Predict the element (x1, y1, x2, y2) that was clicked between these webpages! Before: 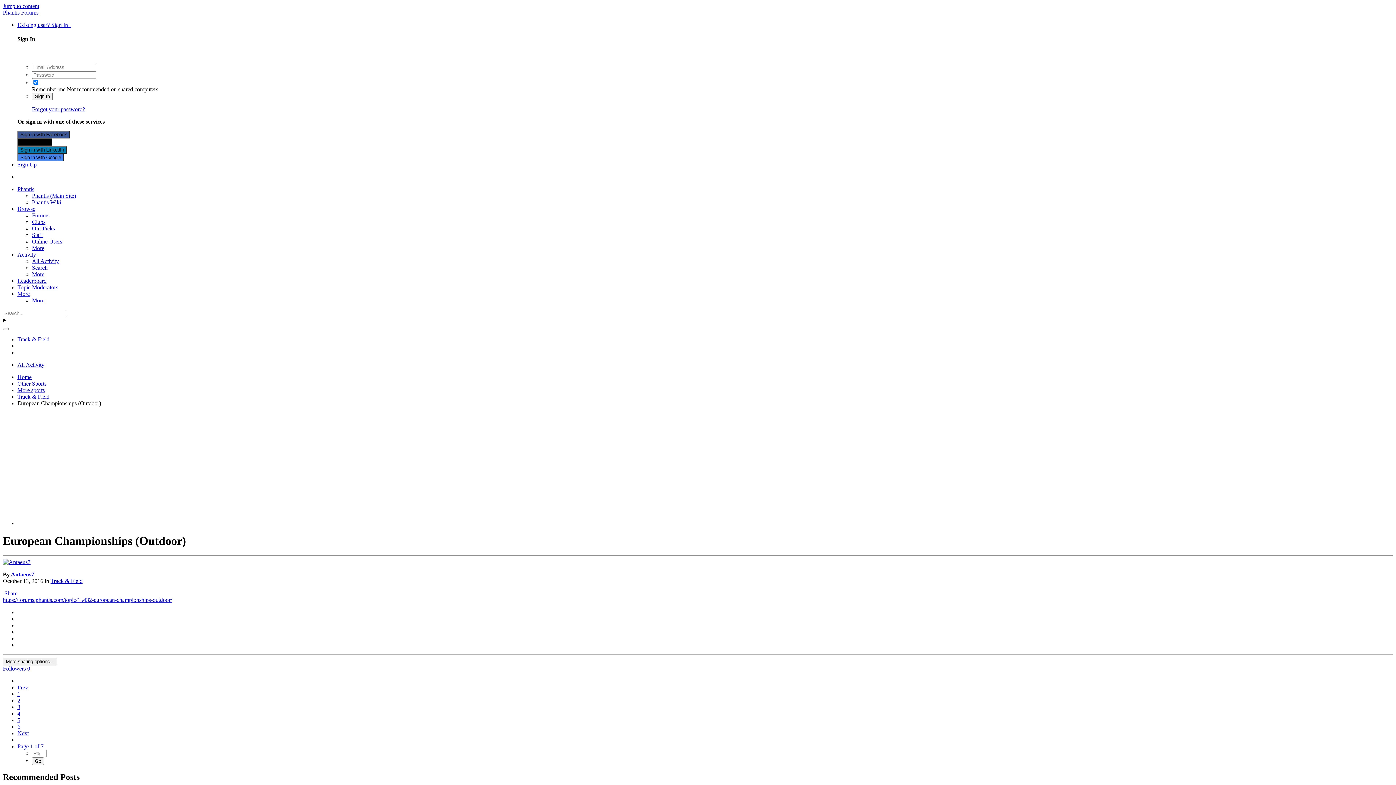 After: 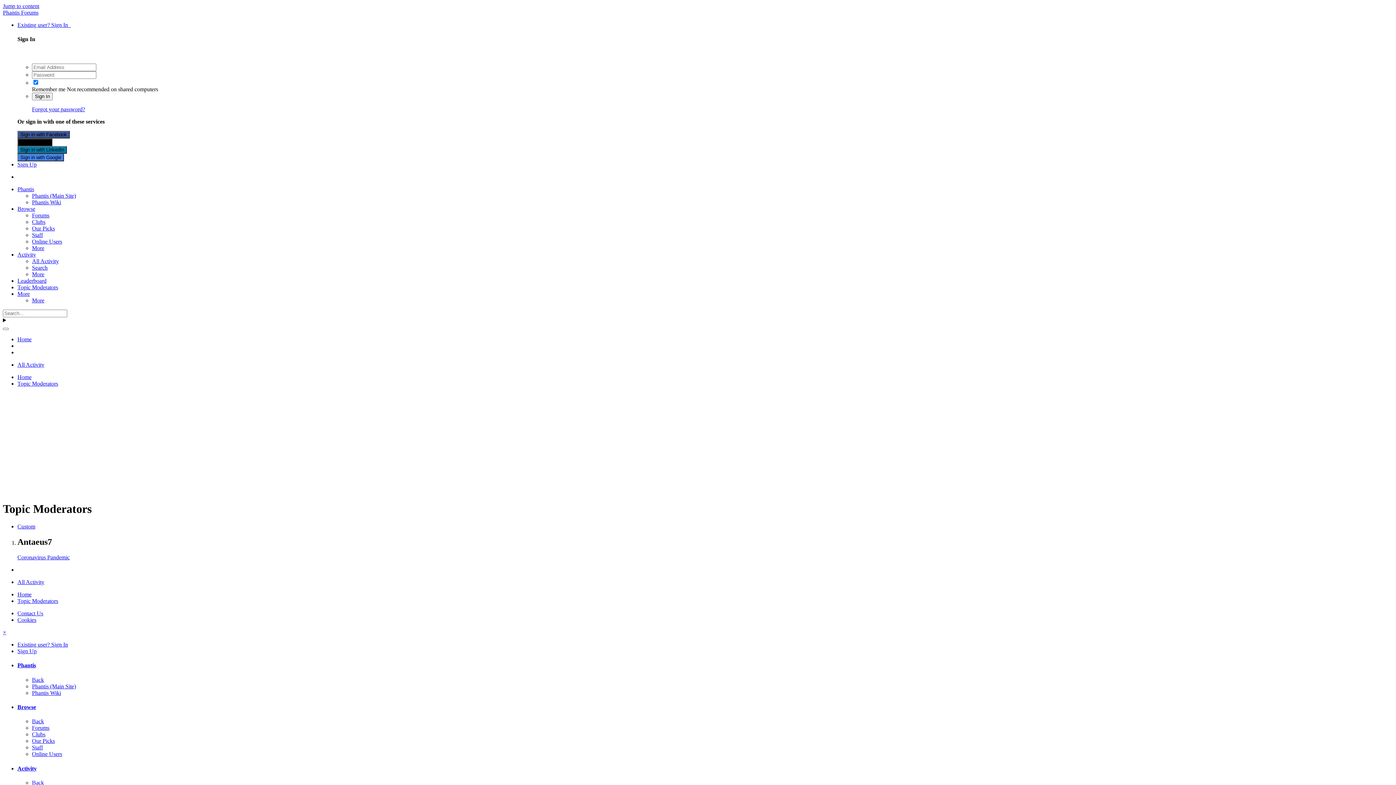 Action: bbox: (17, 284, 58, 290) label: Topic Moderators